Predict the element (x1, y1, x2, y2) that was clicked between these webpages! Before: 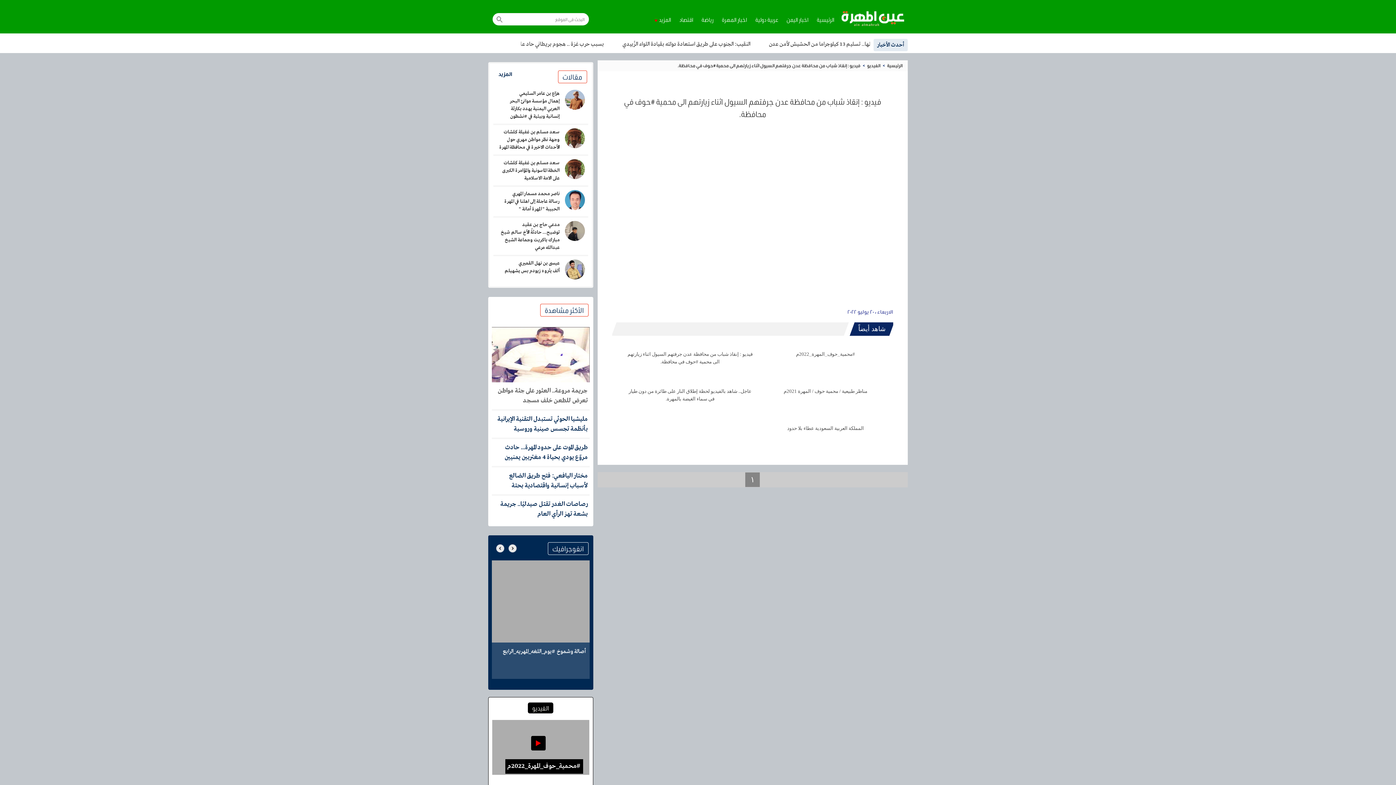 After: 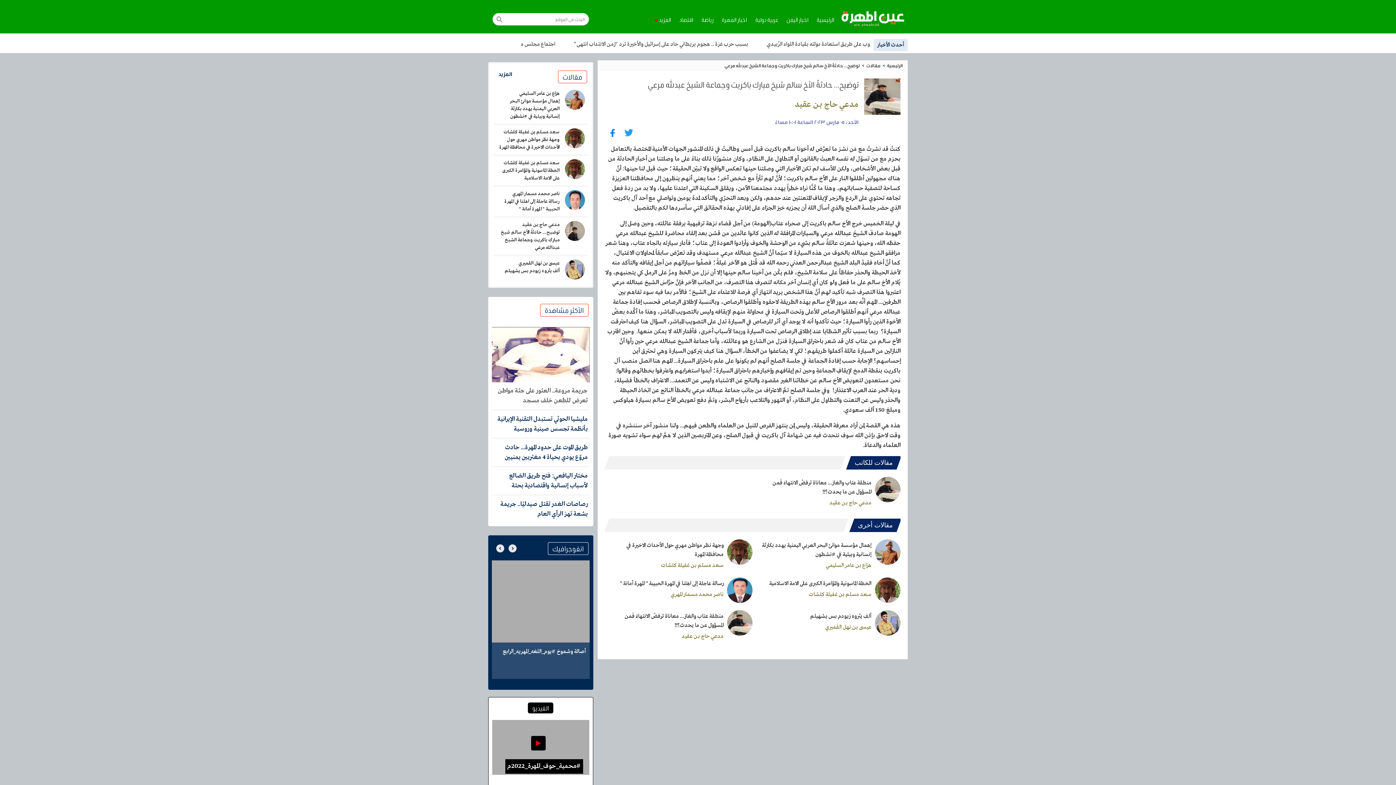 Action: label: مدعي حاج بـن عقيد
توضيح… حادثةُ الأخ سالم شيخ مبارك باكريت وجماعة الشيخ عبدالله مرعي bbox: (496, 221, 584, 251)